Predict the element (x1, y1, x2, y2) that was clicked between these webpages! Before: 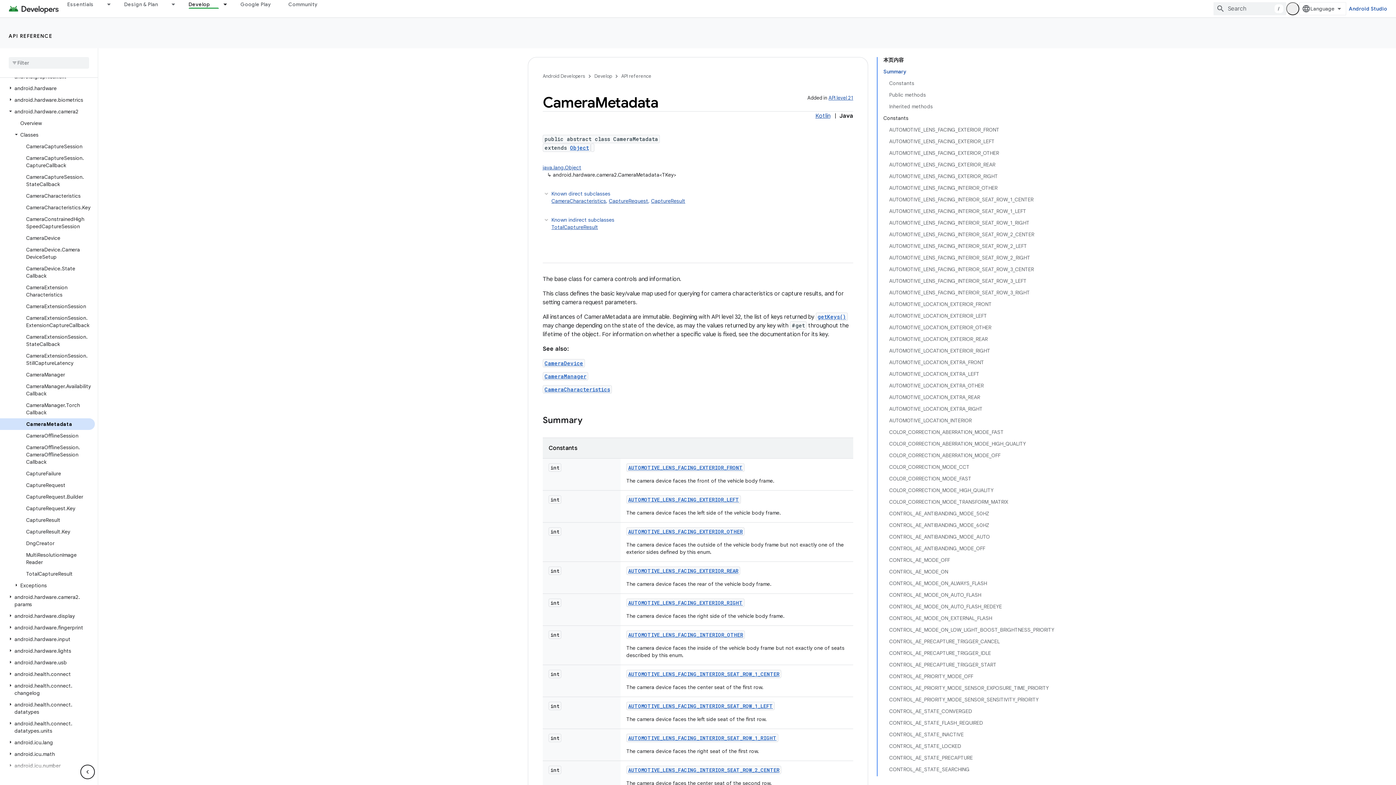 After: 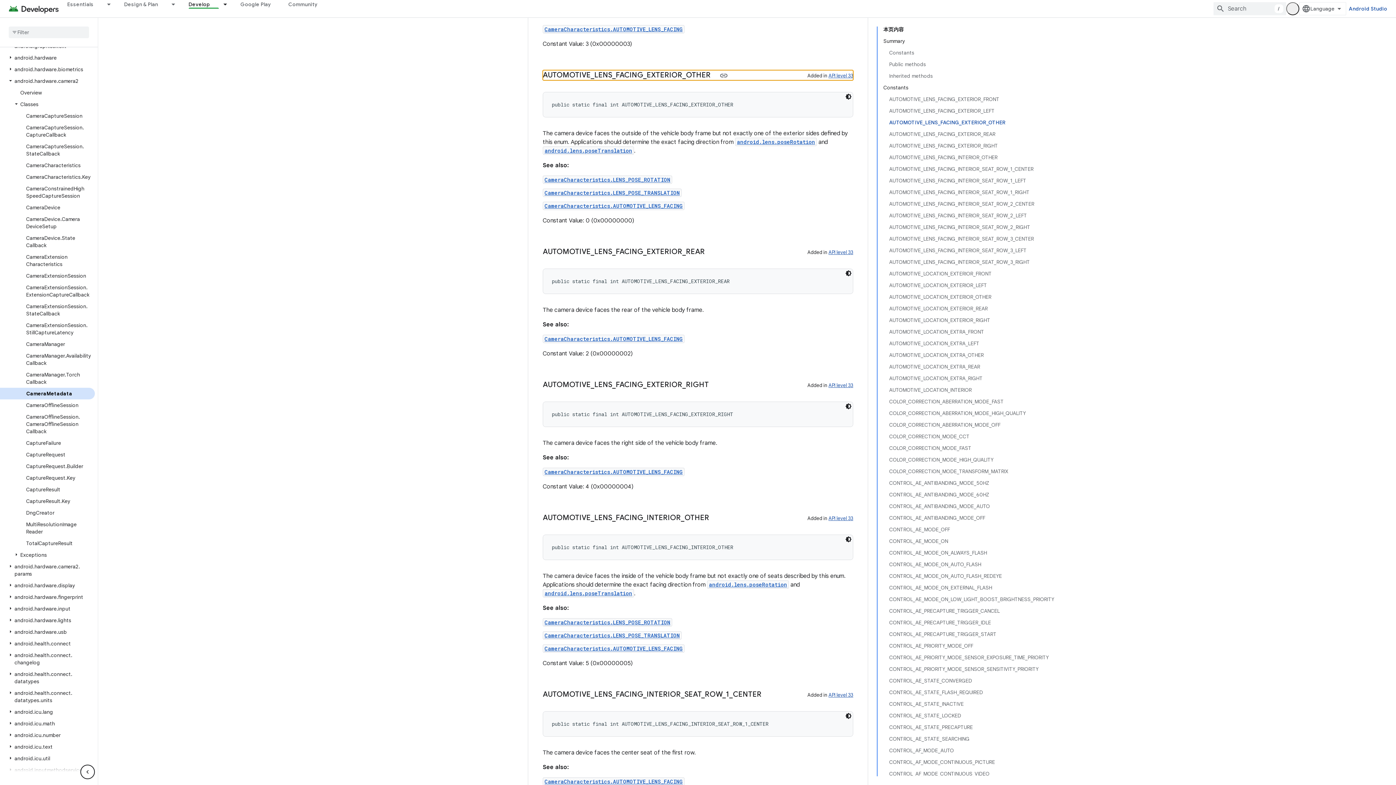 Action: label: AUTOMOTIVE_LENS_FACING_EXTERIOR_OTHER bbox: (628, 487, 742, 494)